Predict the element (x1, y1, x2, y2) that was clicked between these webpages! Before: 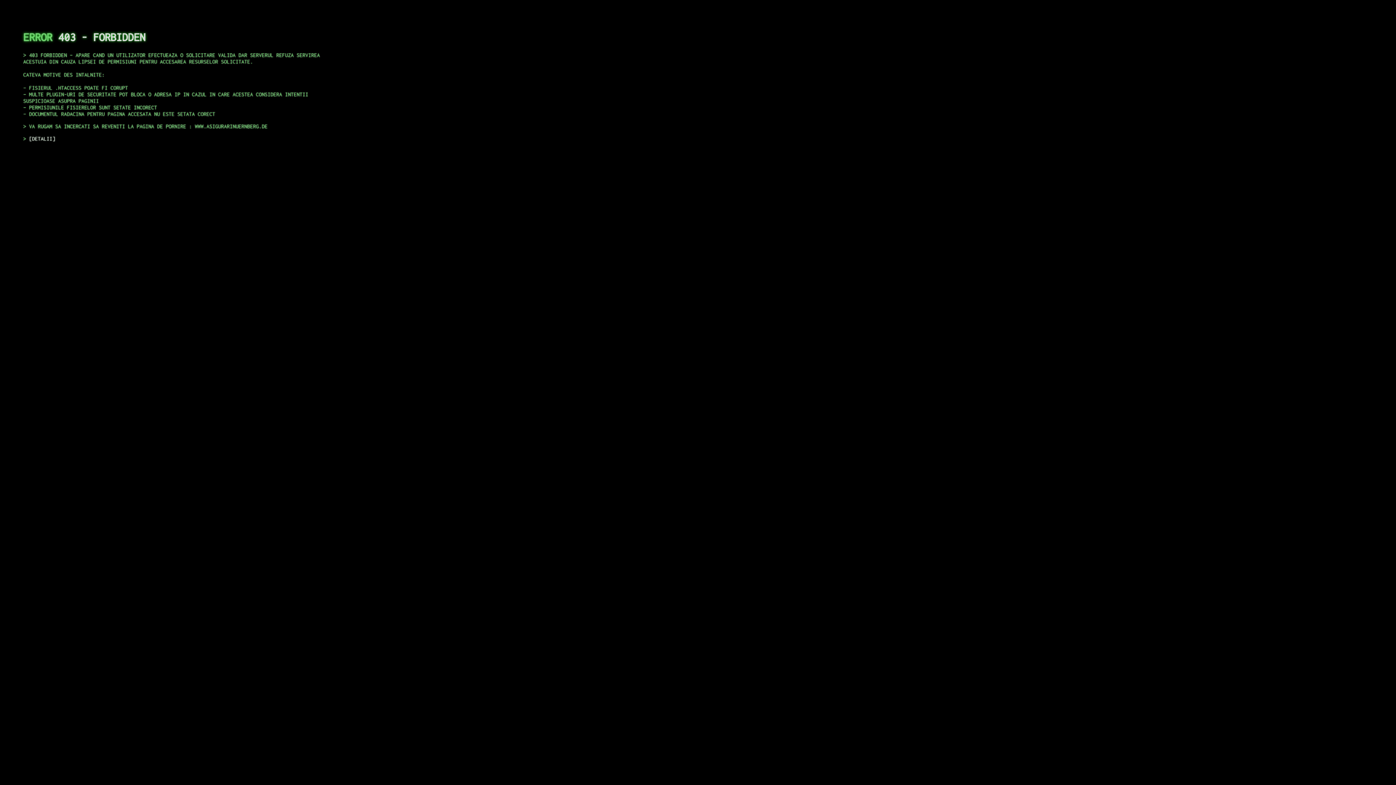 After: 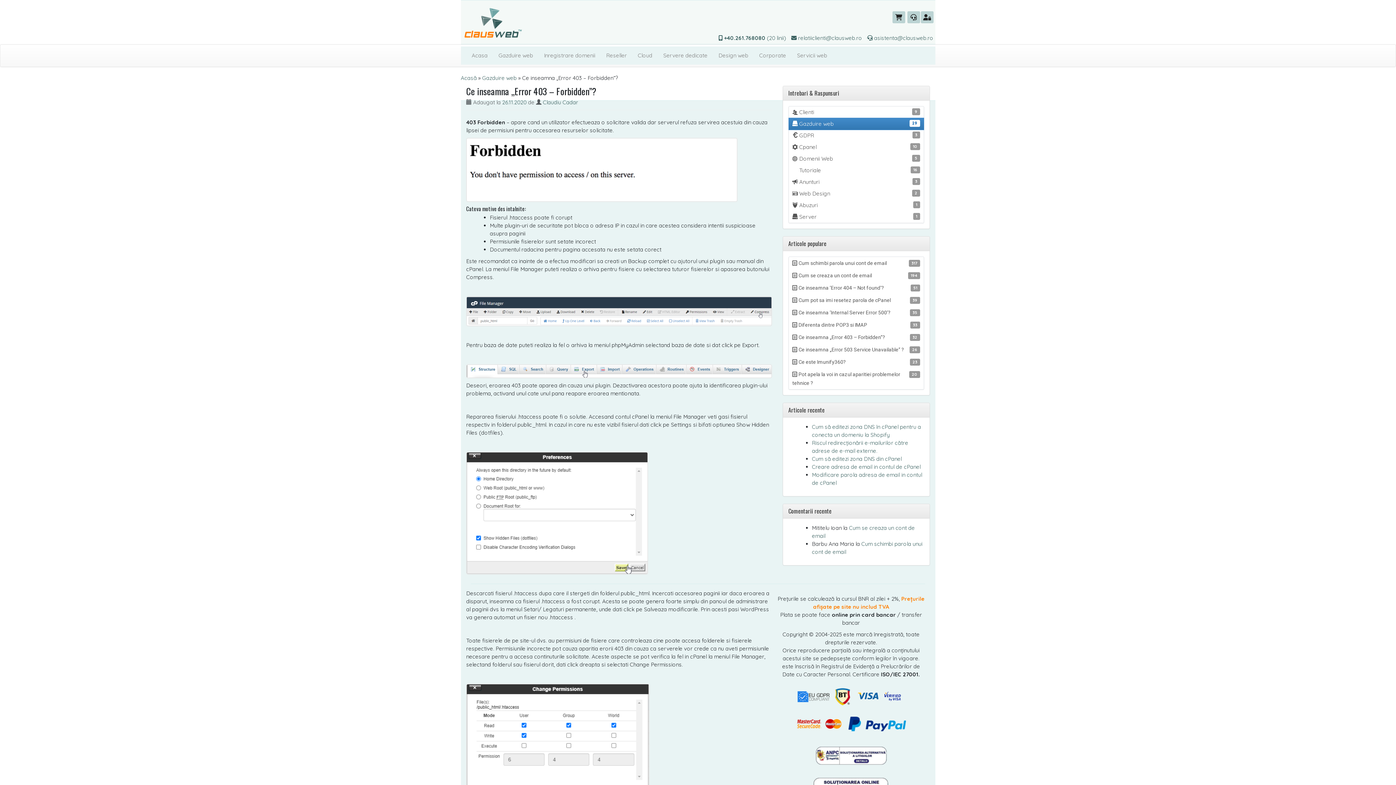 Action: label: DETALII bbox: (29, 135, 55, 141)